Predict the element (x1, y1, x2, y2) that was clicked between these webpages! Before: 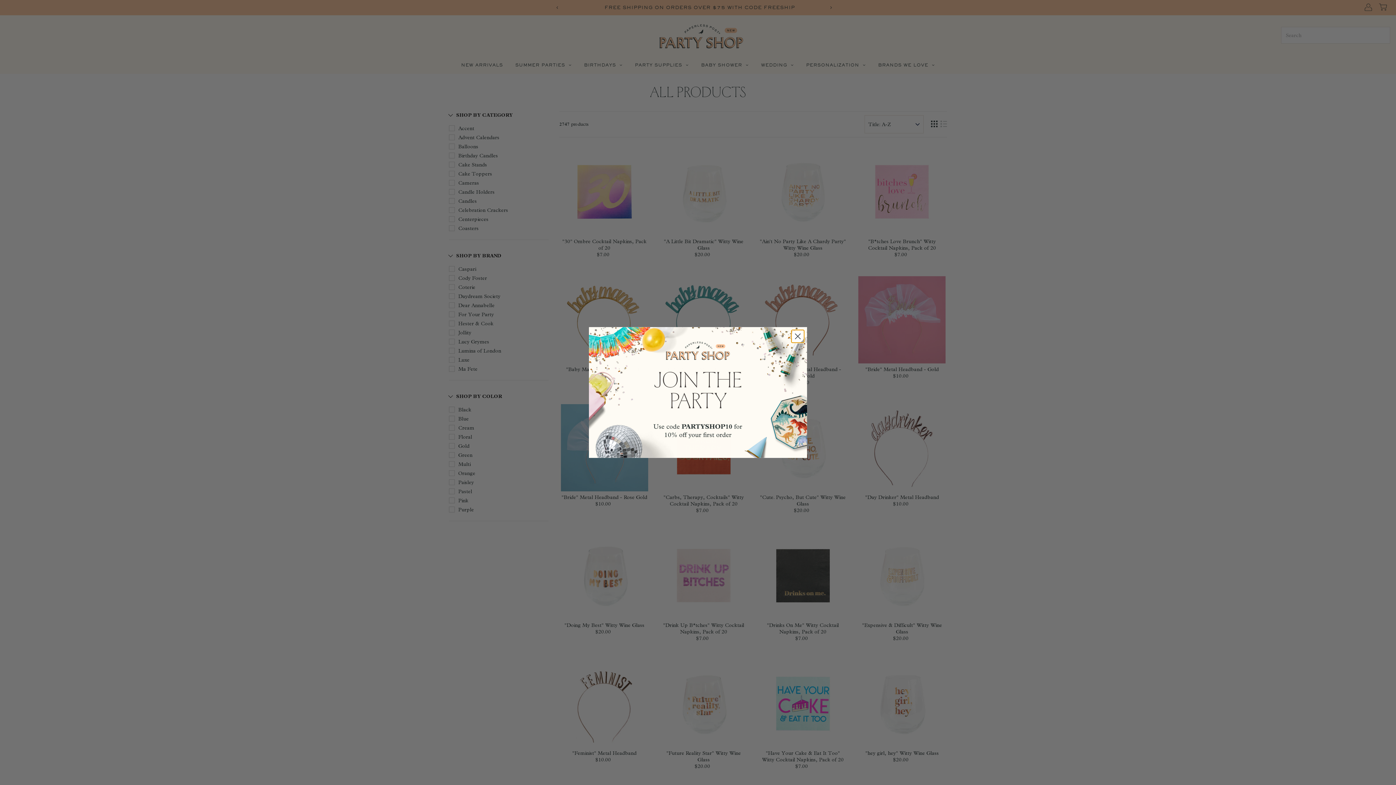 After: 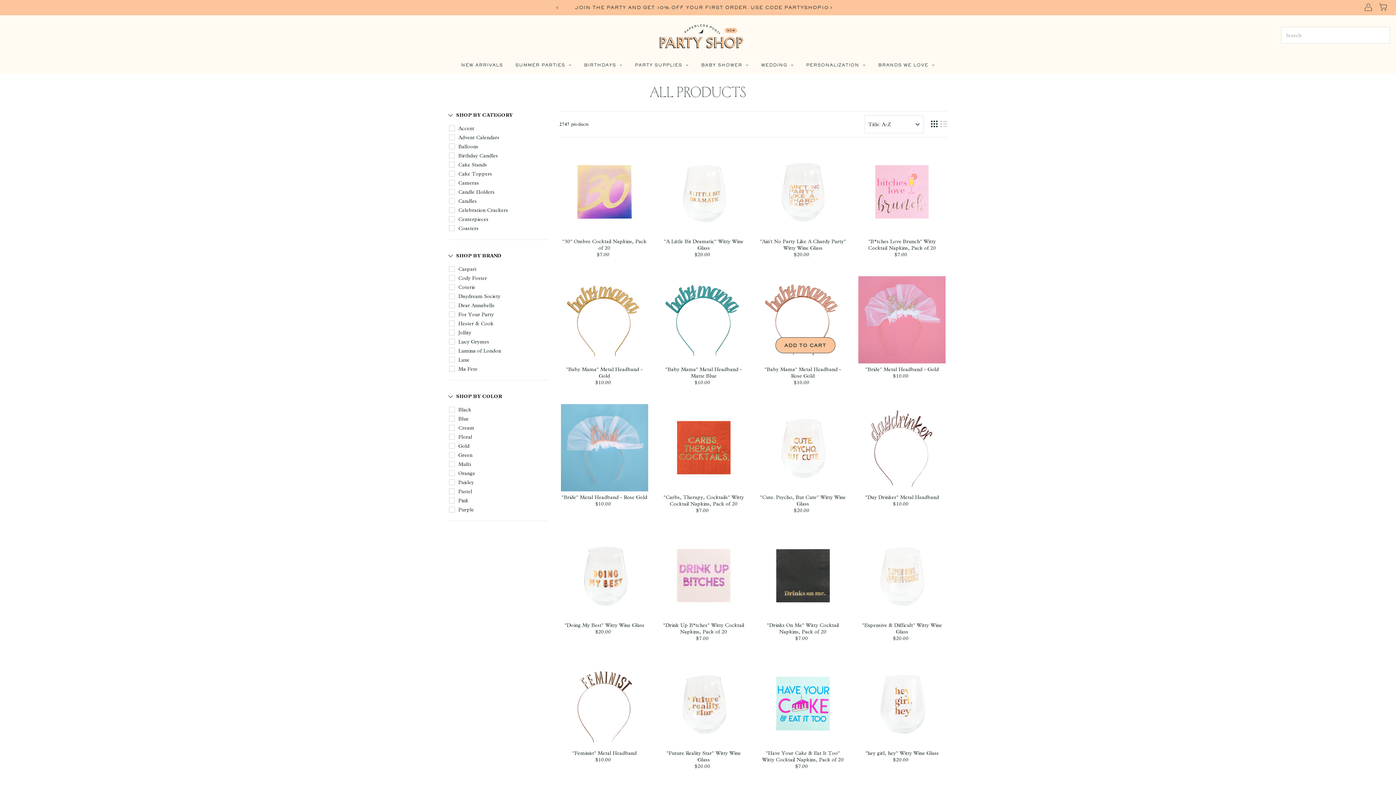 Action: label: Close dialog bbox: (791, 330, 804, 342)